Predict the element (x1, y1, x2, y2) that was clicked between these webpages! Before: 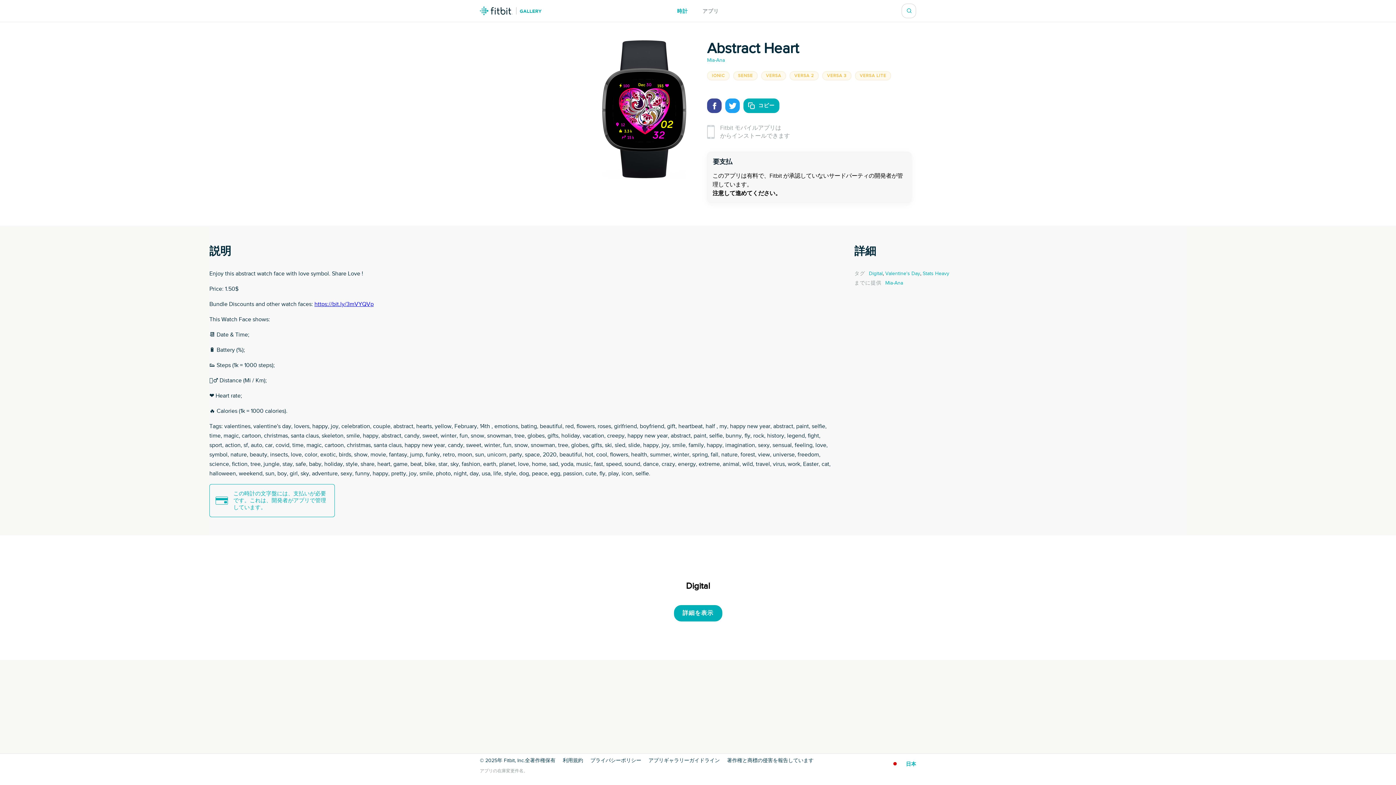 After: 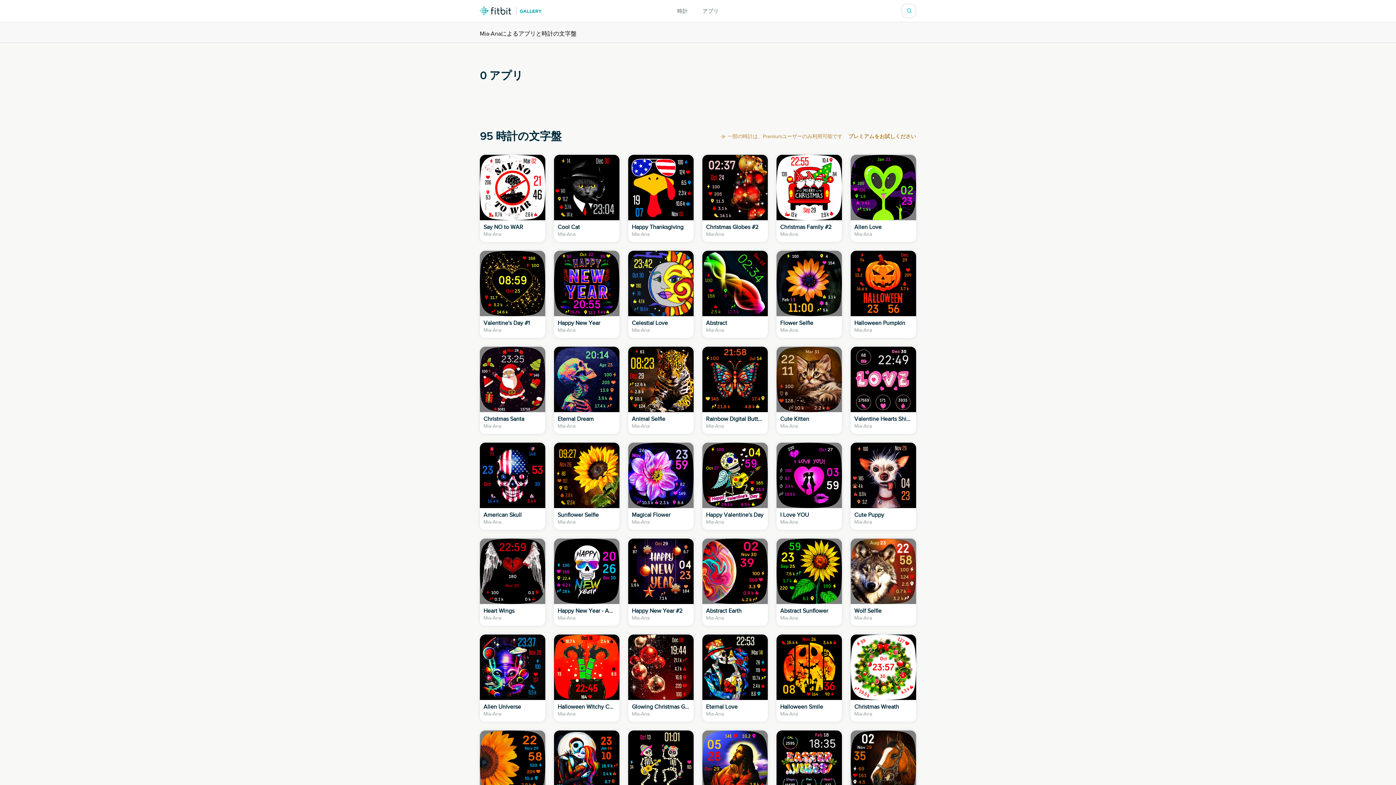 Action: bbox: (707, 56, 725, 64) label: Mia-Ana